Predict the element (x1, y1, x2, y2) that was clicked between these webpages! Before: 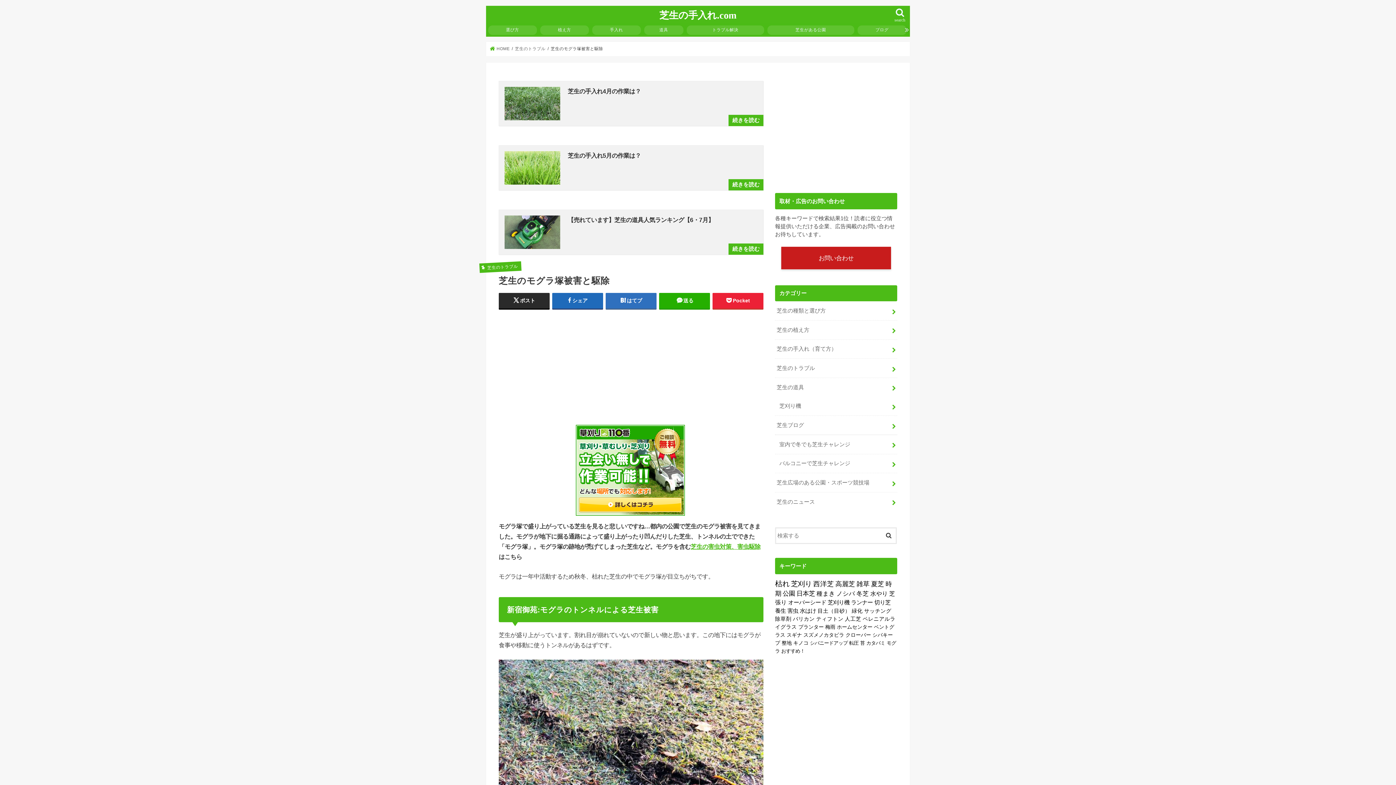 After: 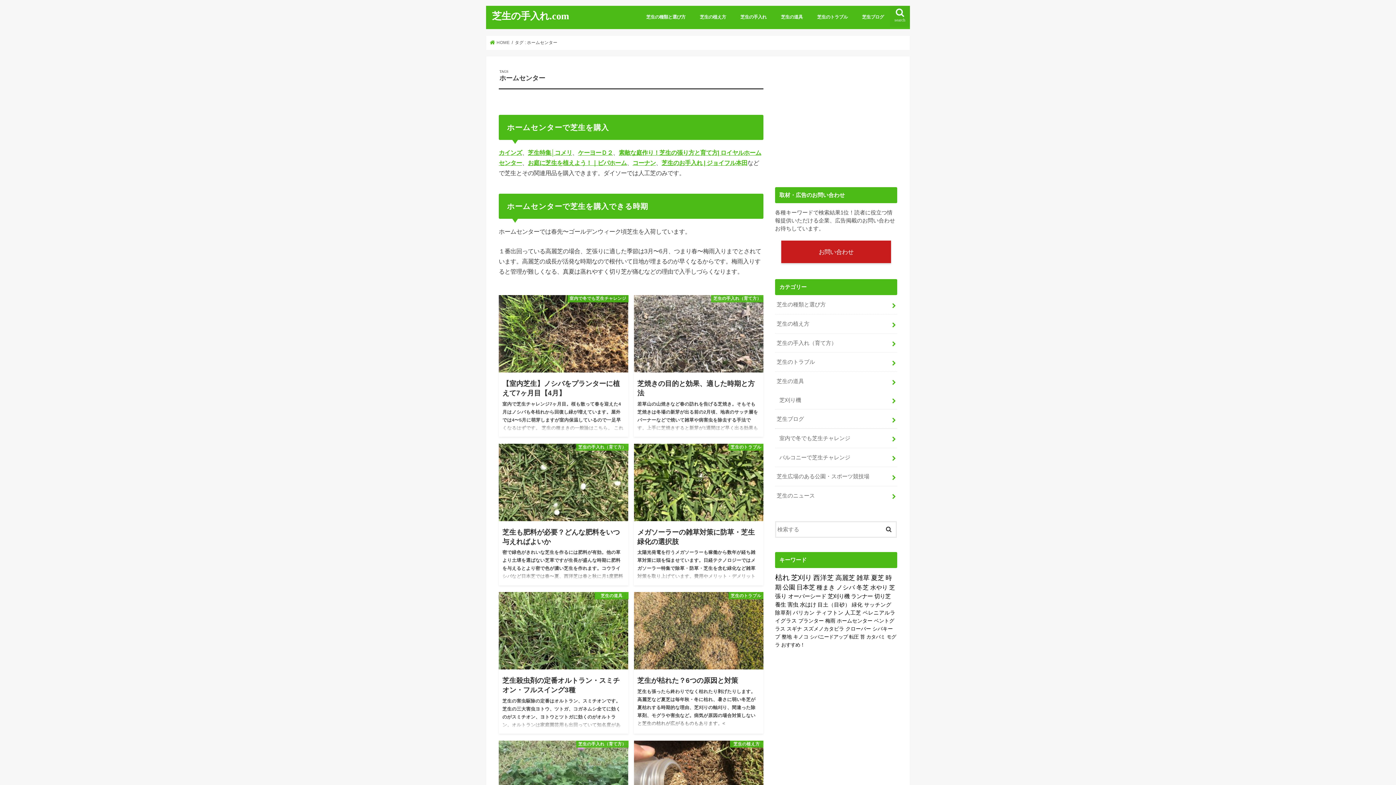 Action: label: ホームセンター bbox: (837, 624, 872, 630)